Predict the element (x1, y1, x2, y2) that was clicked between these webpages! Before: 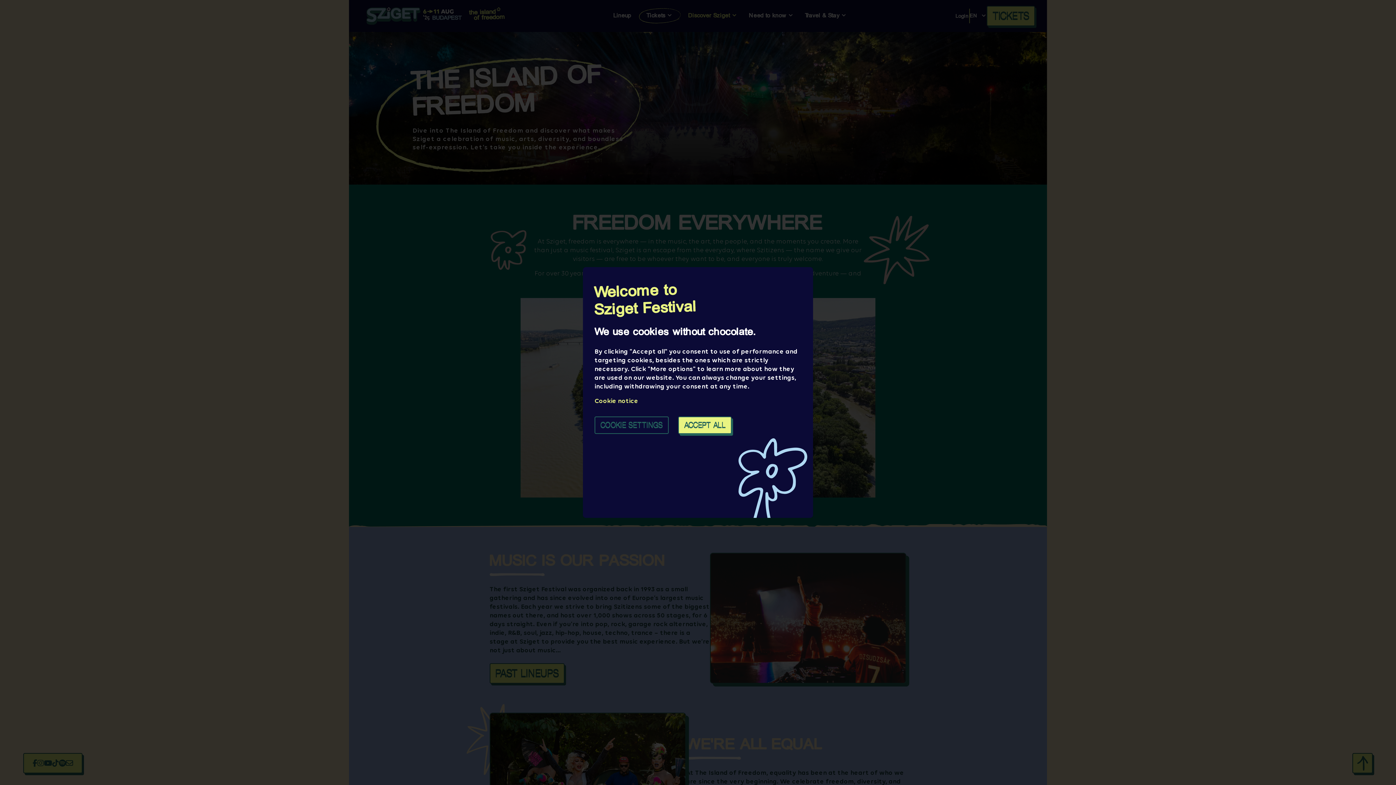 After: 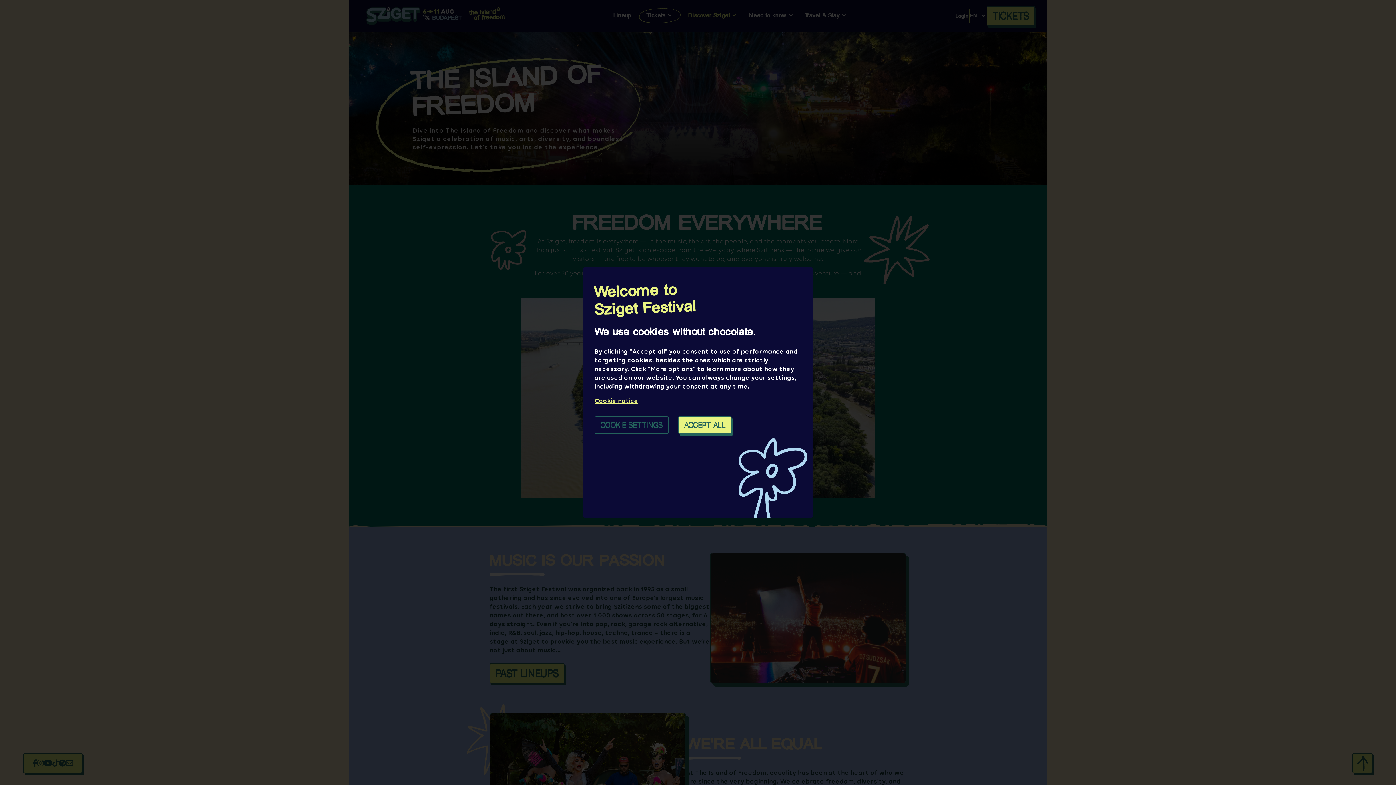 Action: bbox: (594, 396, 638, 405) label: Cookie notice